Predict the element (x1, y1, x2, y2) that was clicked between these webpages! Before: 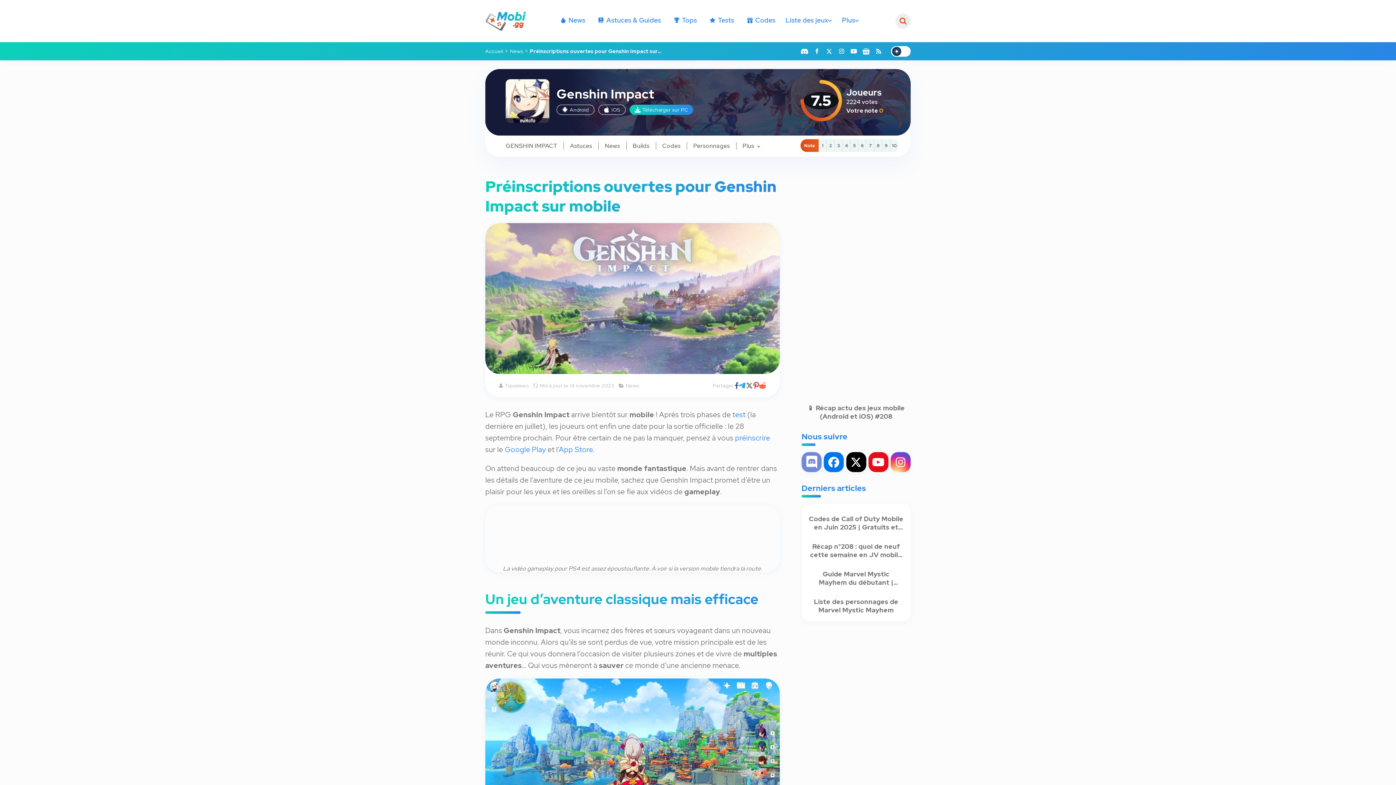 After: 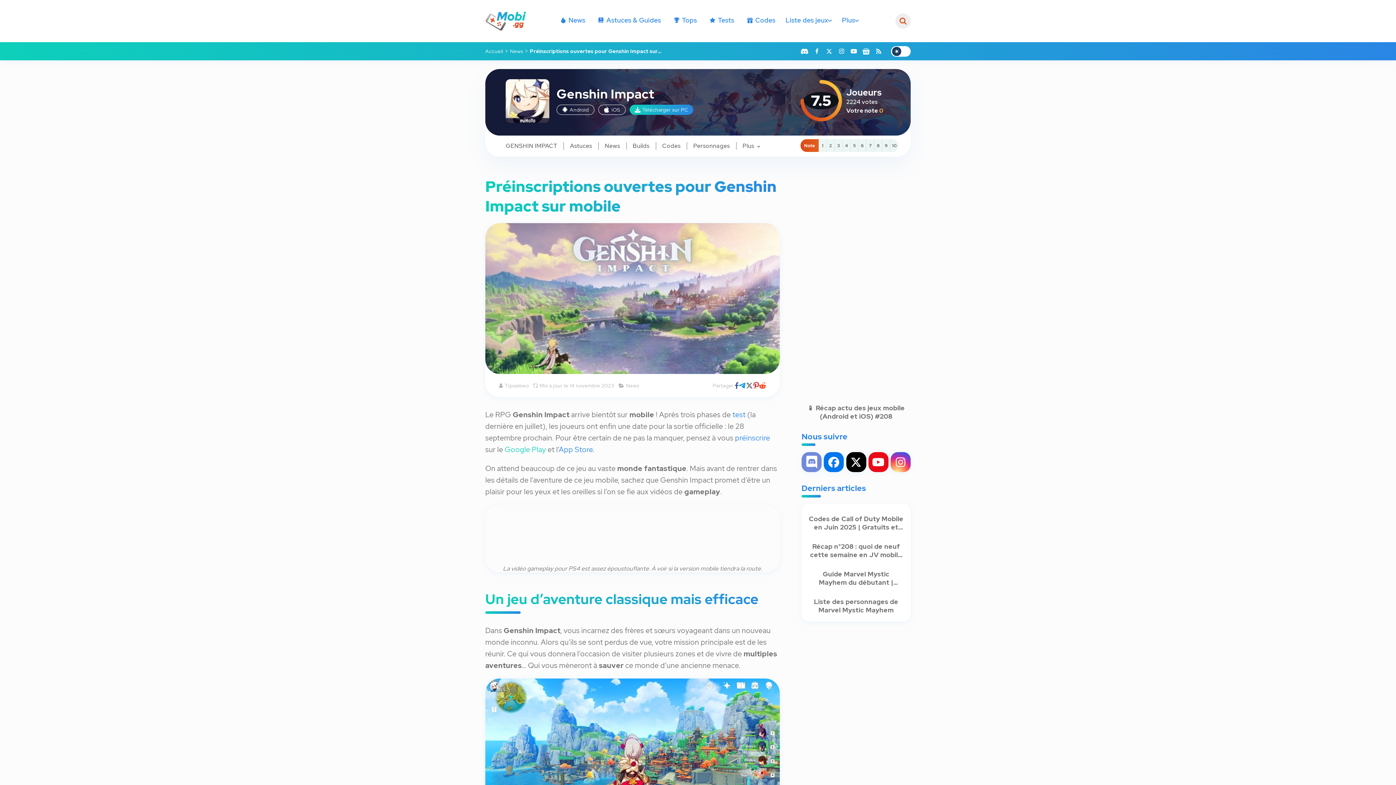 Action: label: Google Play bbox: (504, 445, 546, 454)